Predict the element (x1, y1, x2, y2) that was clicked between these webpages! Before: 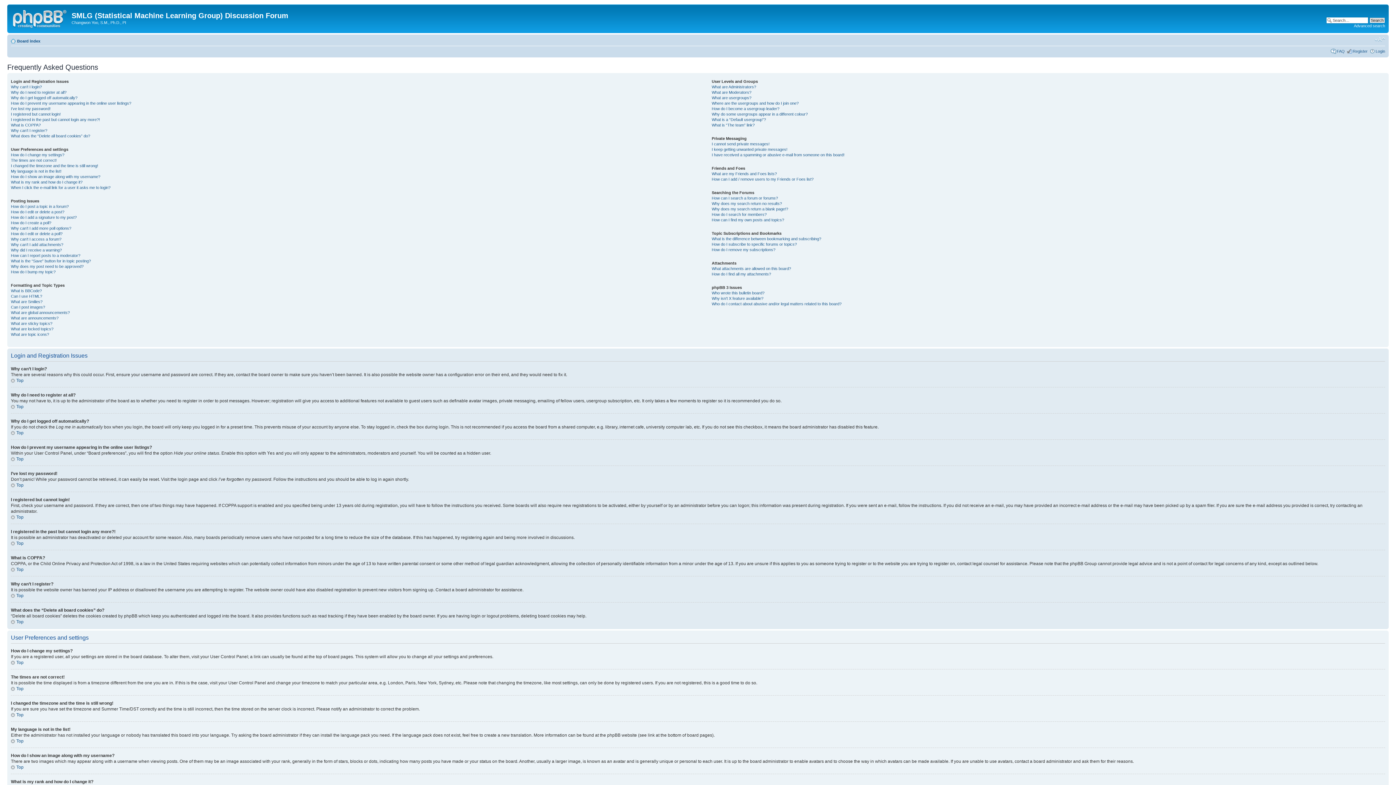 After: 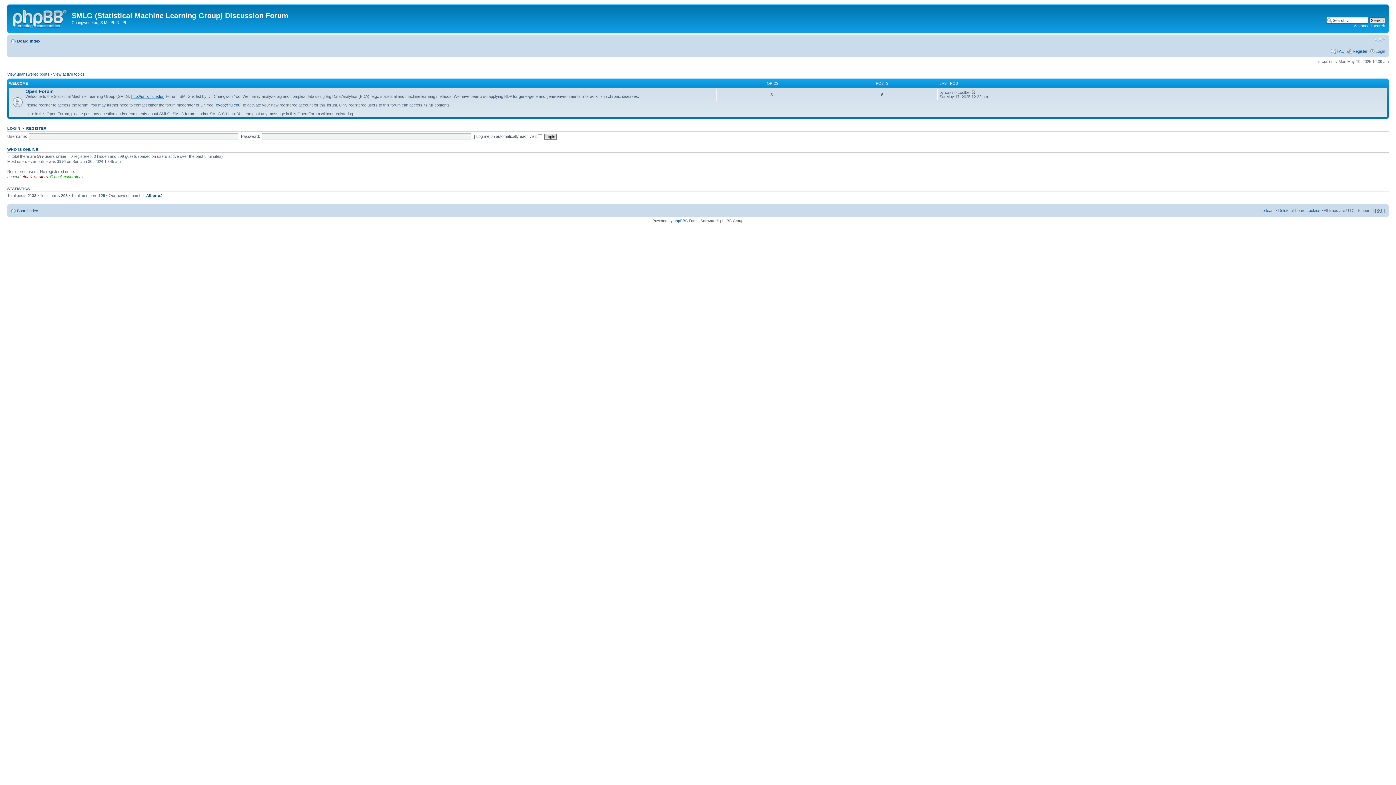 Action: bbox: (9, 6, 71, 29)